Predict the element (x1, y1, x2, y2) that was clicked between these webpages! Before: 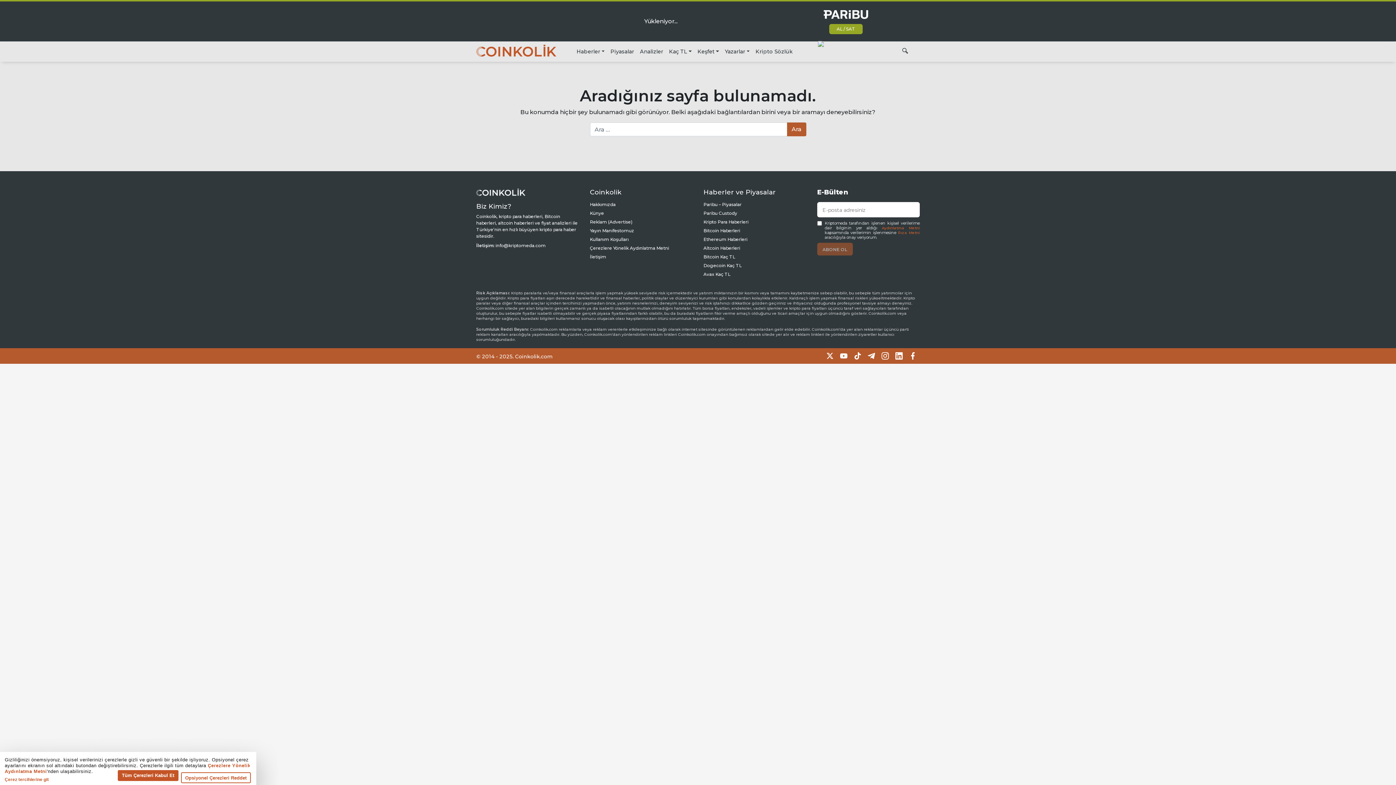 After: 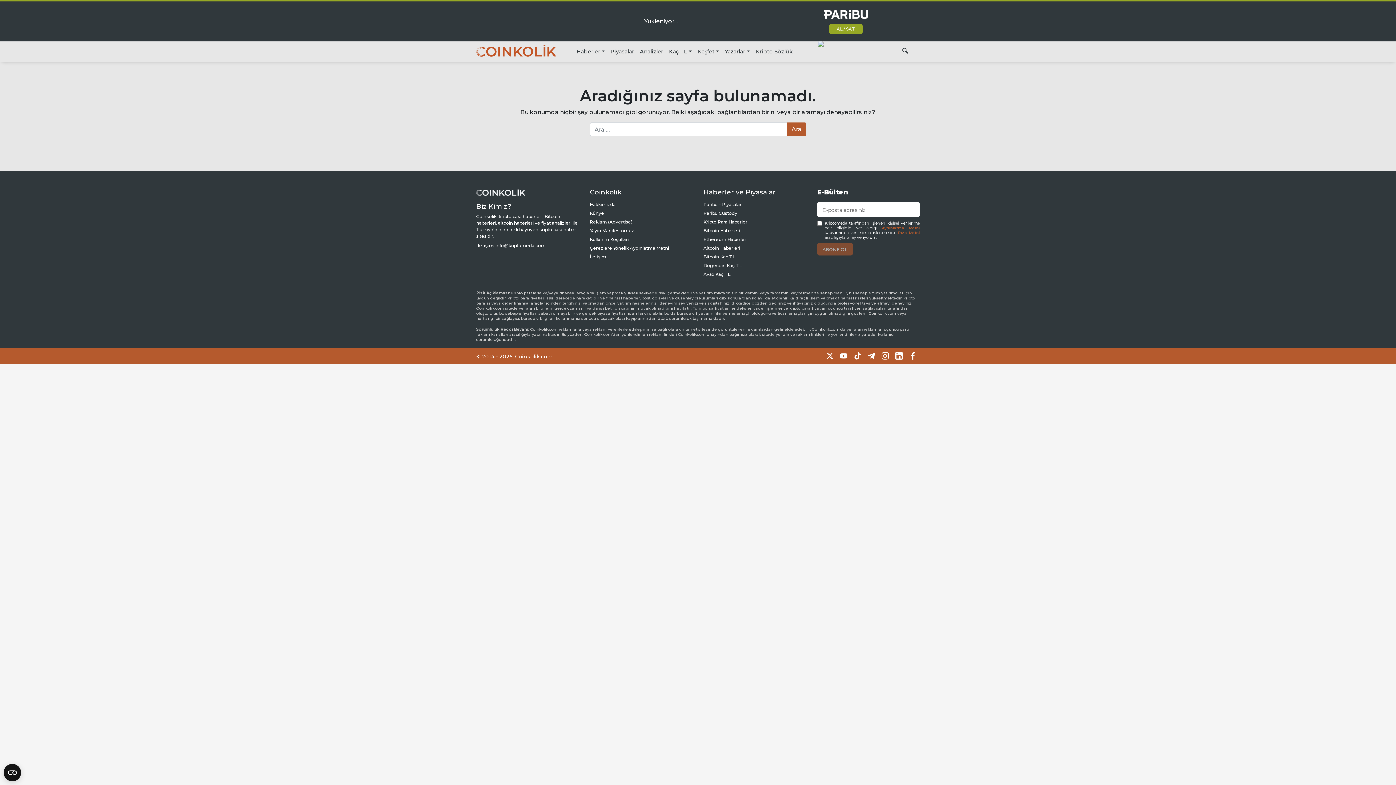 Action: bbox: (854, 352, 861, 360)